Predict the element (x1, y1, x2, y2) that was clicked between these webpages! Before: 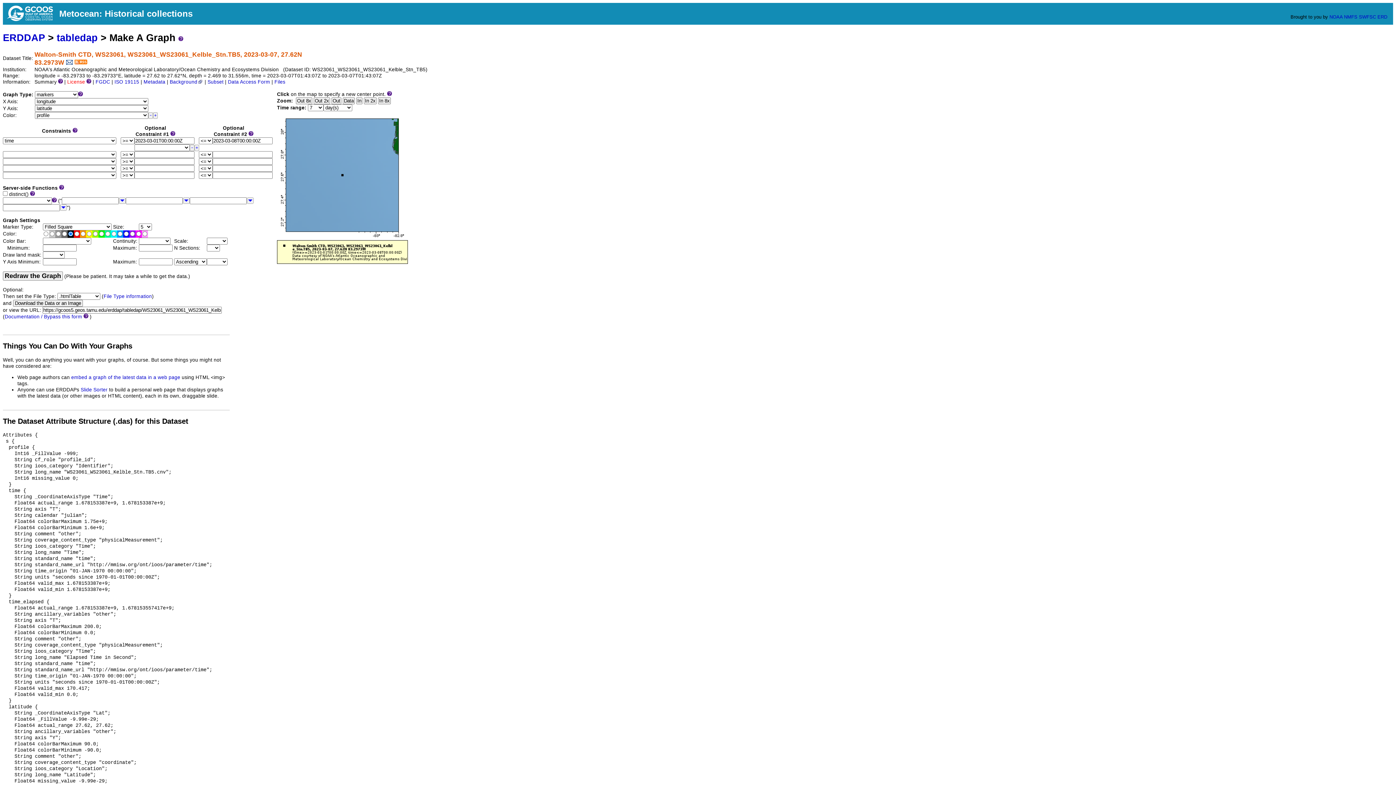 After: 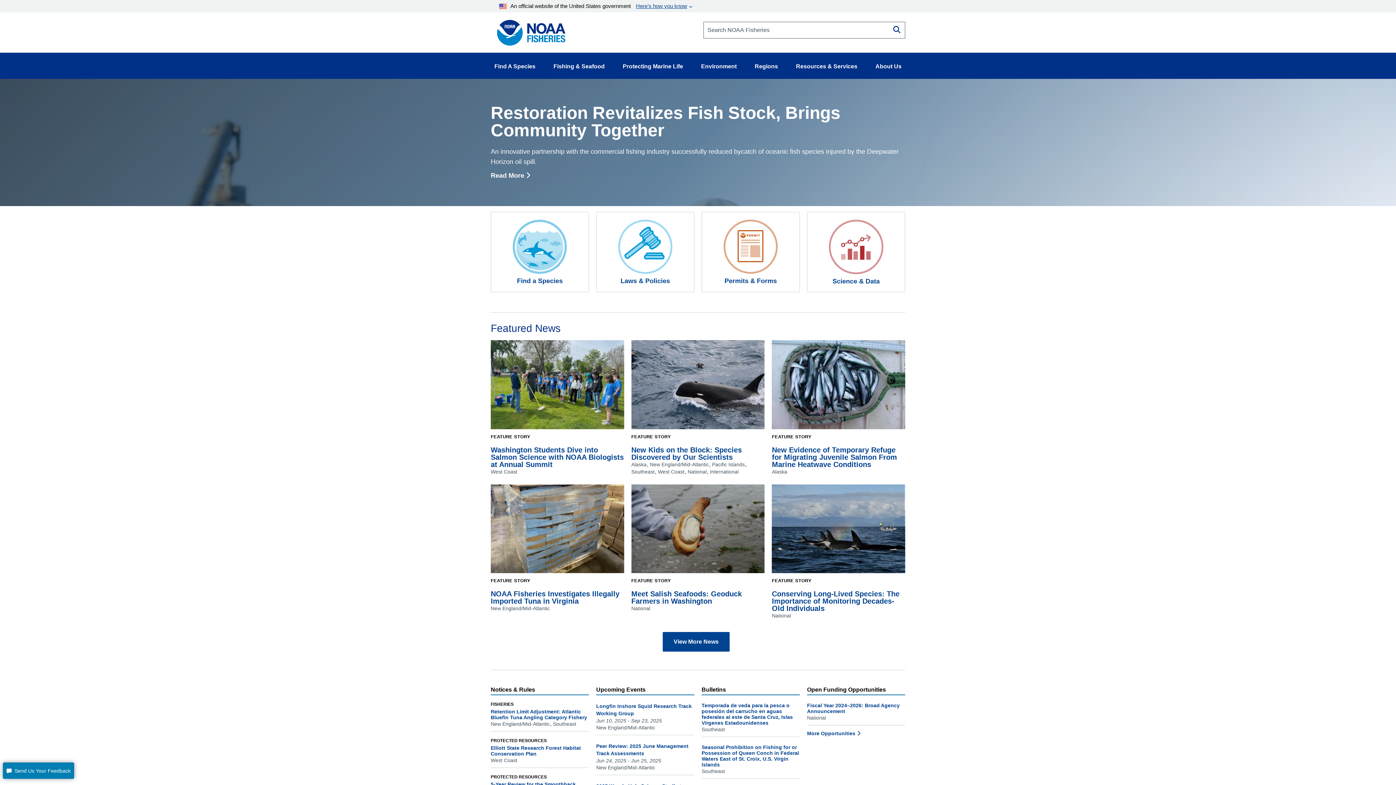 Action: bbox: (1344, 14, 1357, 19) label: NMFS